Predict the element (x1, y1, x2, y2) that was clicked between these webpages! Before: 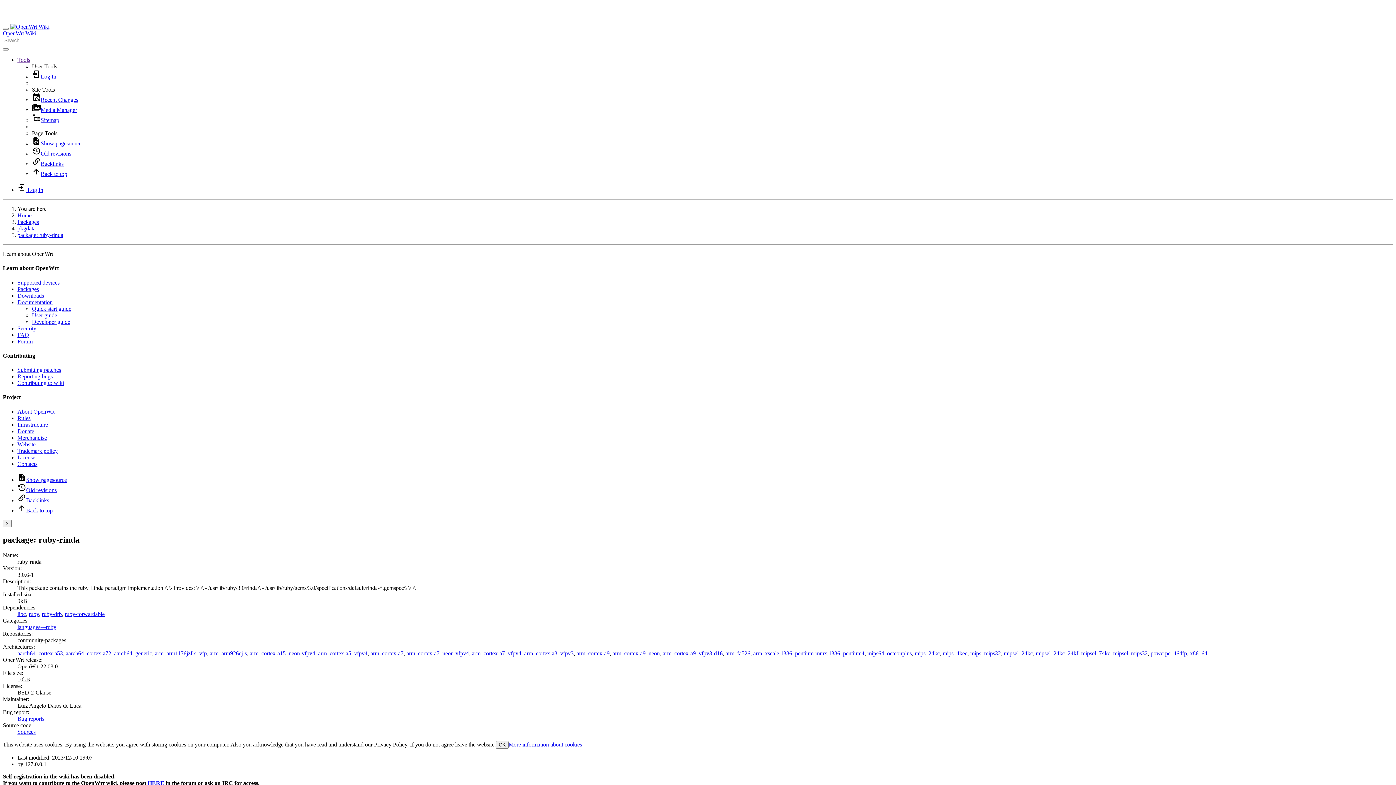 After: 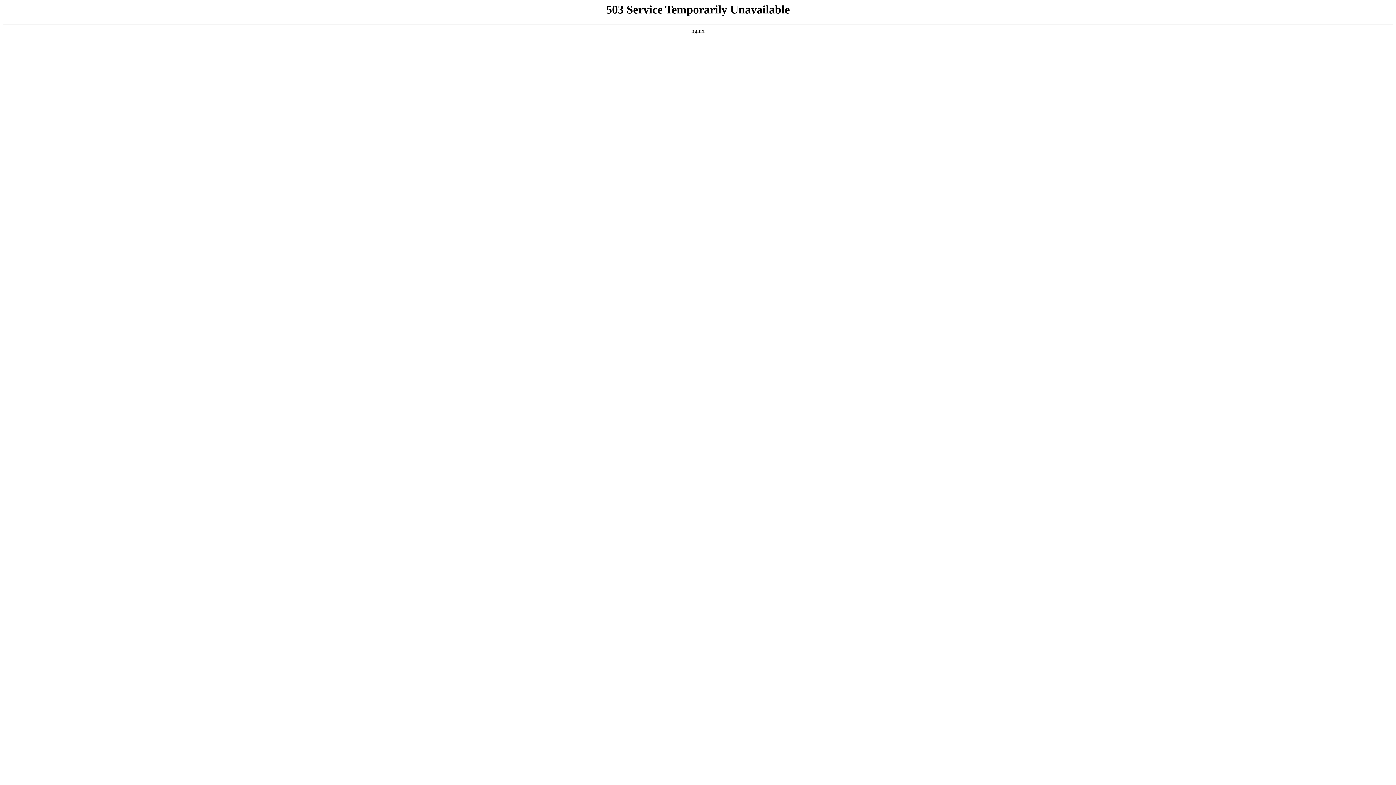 Action: bbox: (17, 415, 30, 421) label: Rules